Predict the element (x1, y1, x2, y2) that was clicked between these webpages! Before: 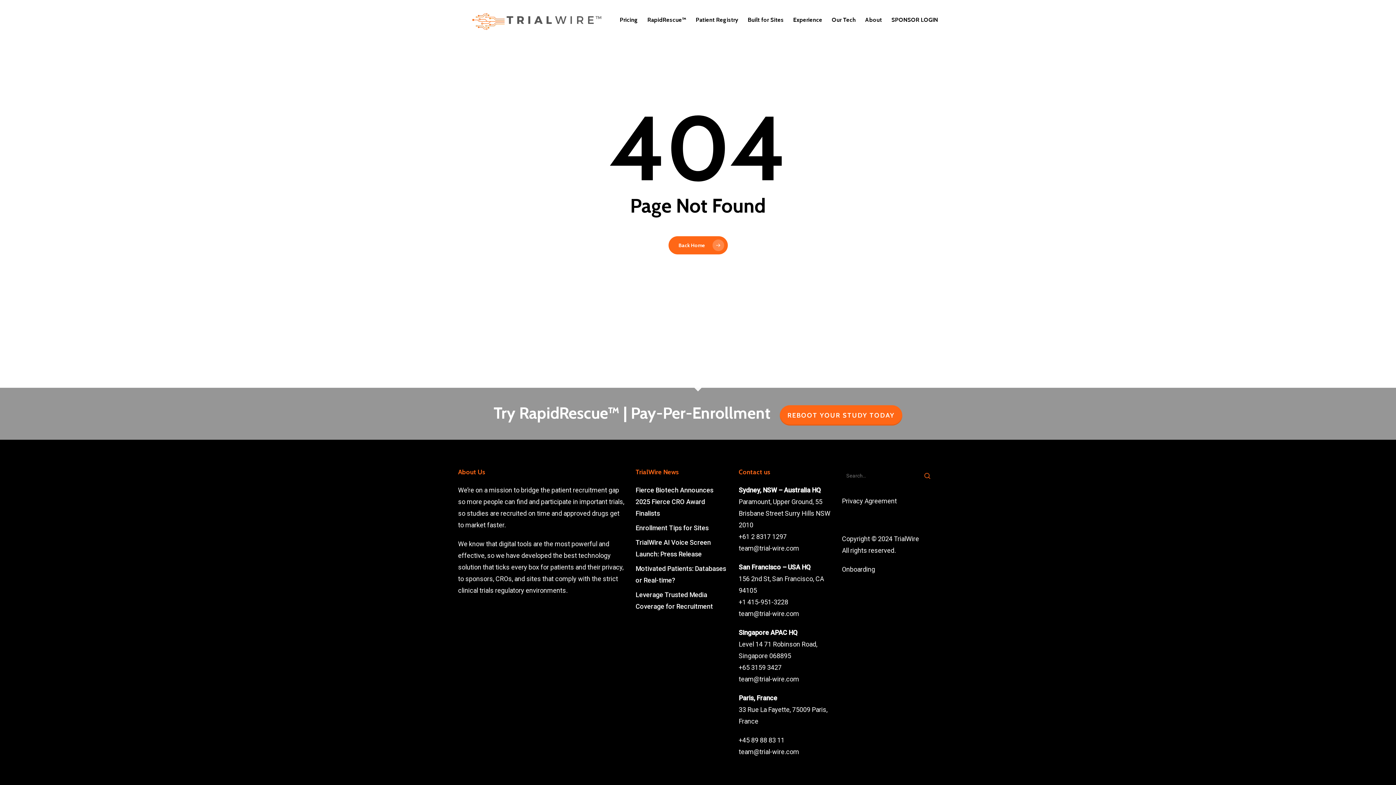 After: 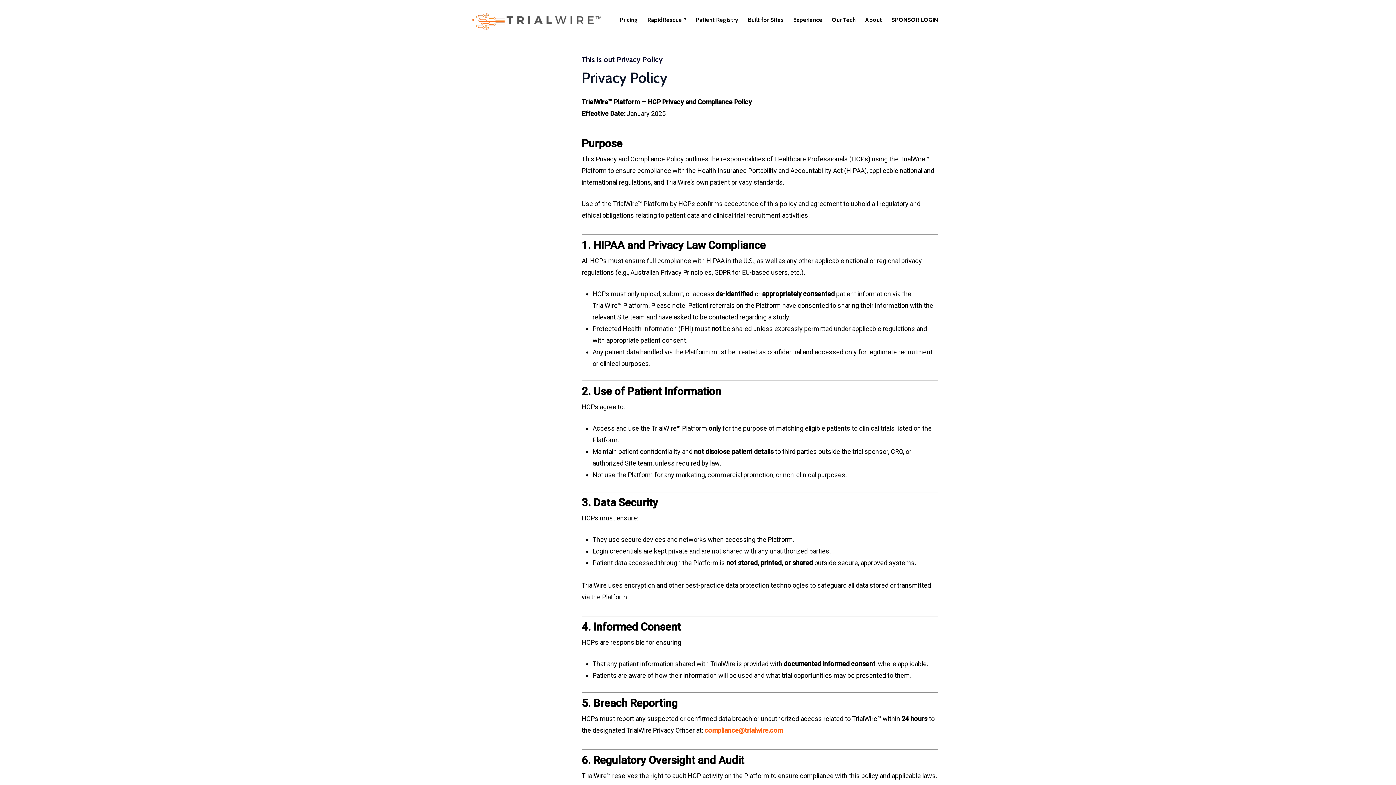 Action: label: Privacy Agreement bbox: (842, 497, 897, 505)